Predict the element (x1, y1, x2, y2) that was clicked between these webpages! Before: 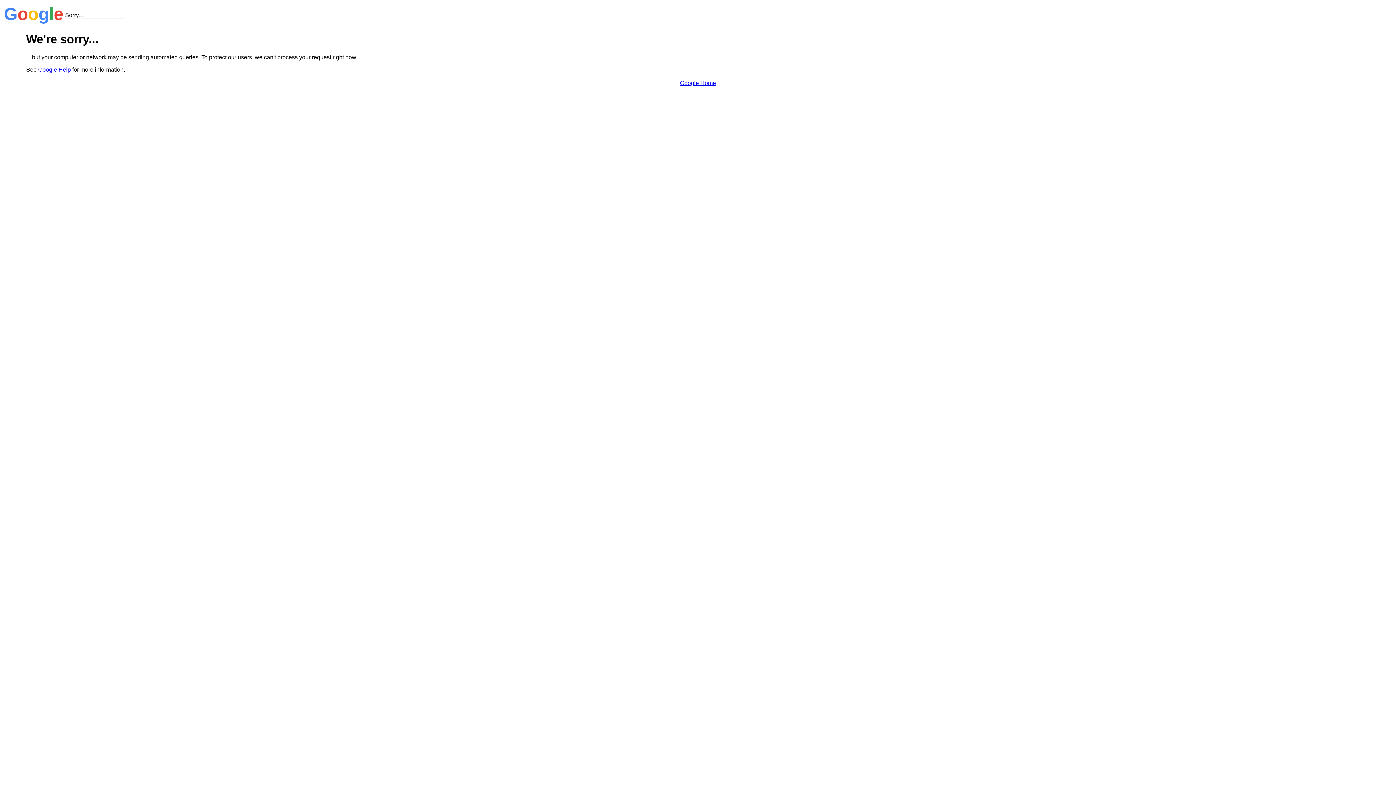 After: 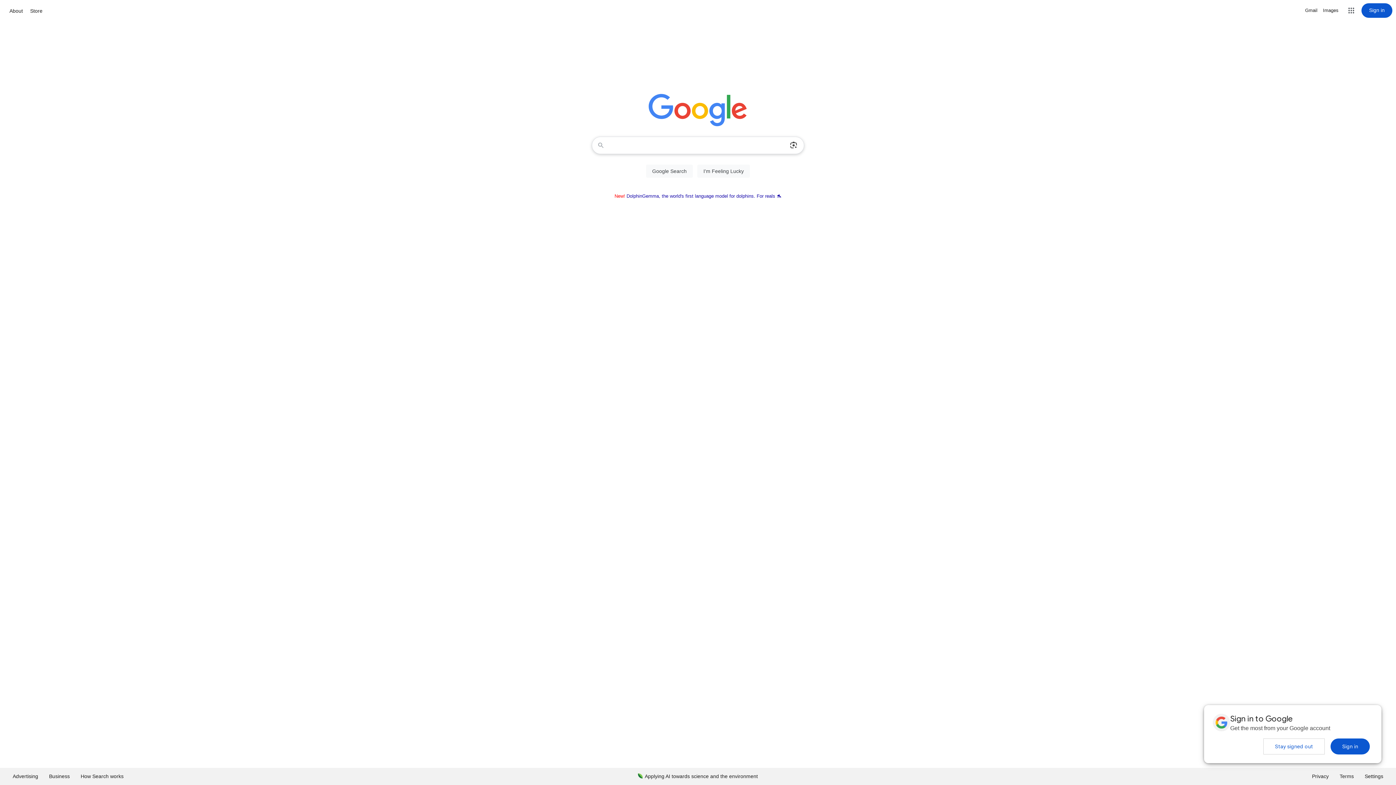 Action: bbox: (680, 79, 716, 86) label: Google Home